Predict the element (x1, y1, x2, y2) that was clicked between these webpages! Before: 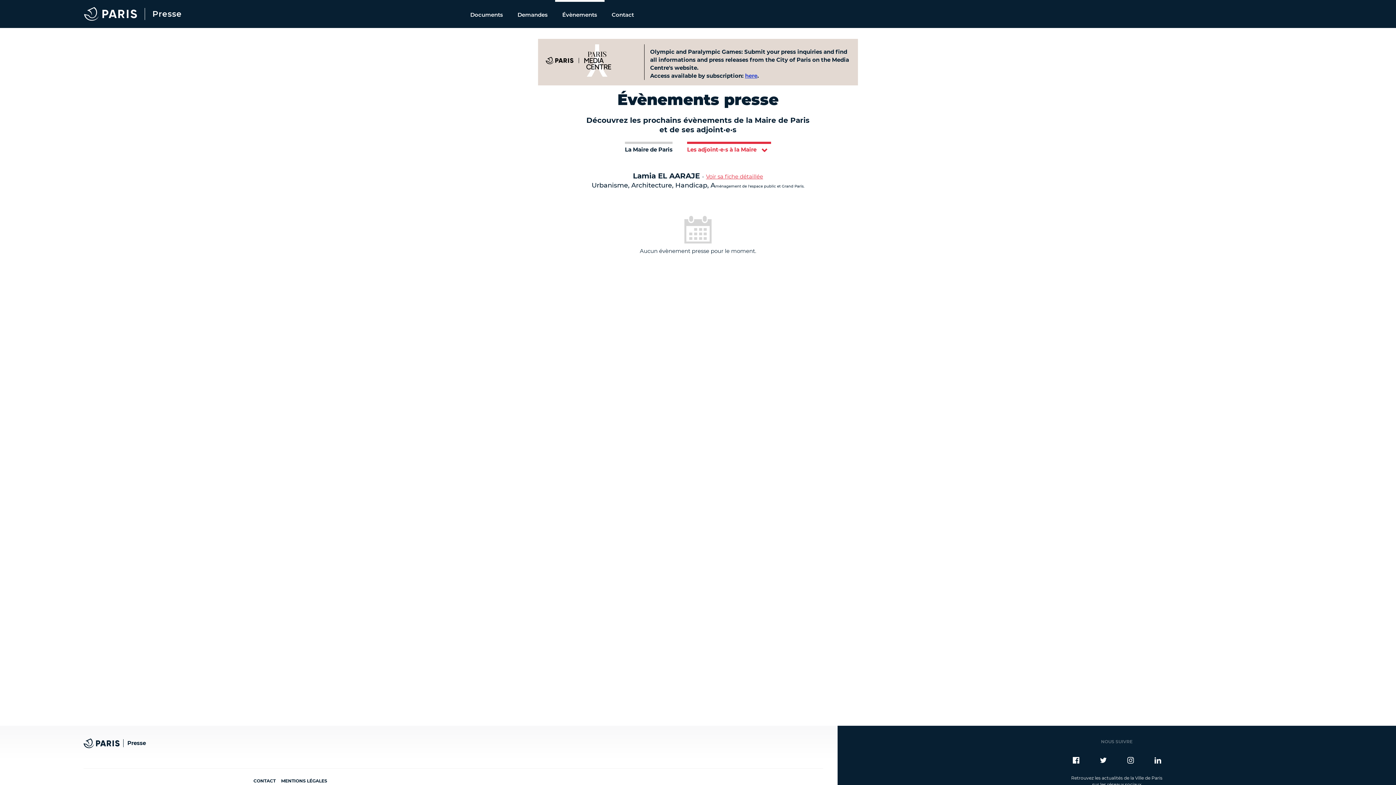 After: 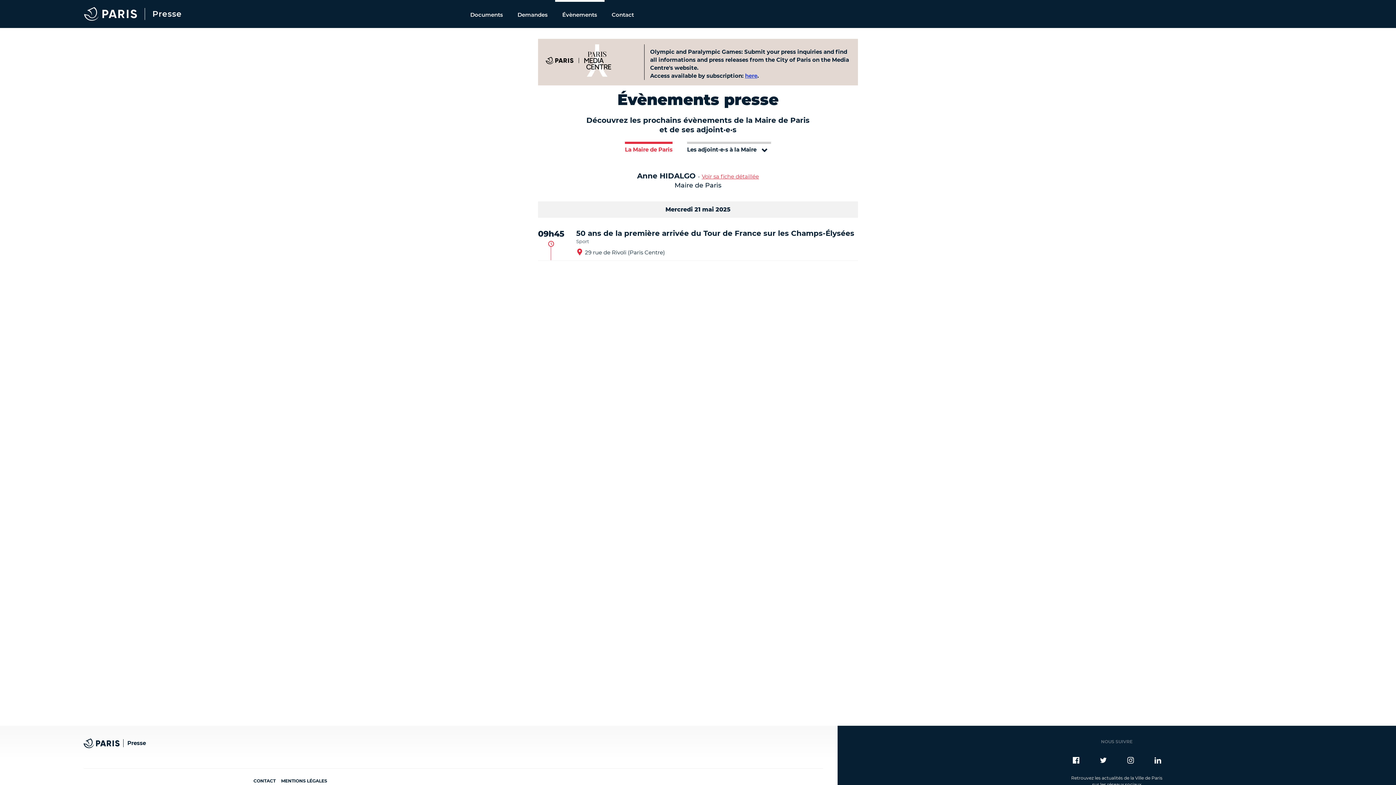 Action: label: La Maire de Paris bbox: (625, 141, 672, 155)